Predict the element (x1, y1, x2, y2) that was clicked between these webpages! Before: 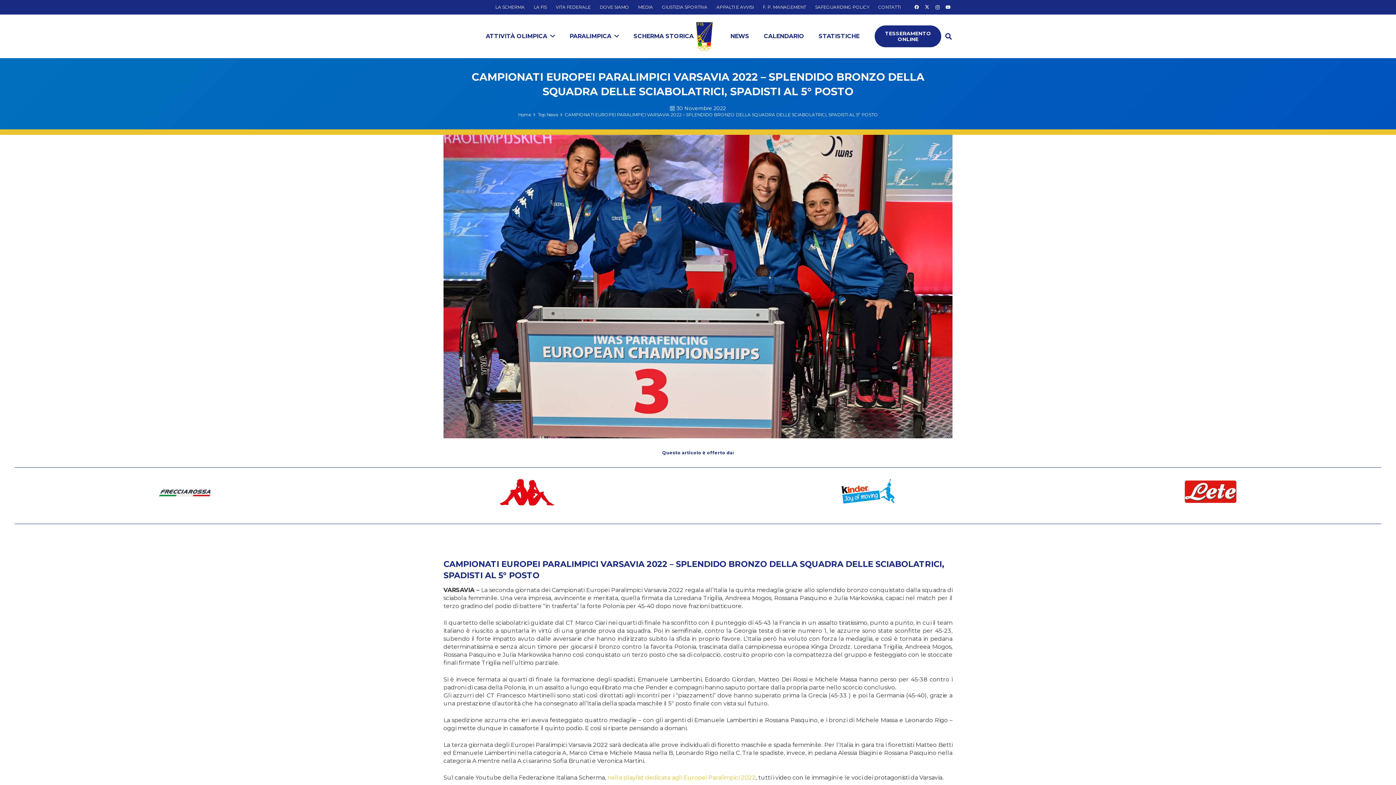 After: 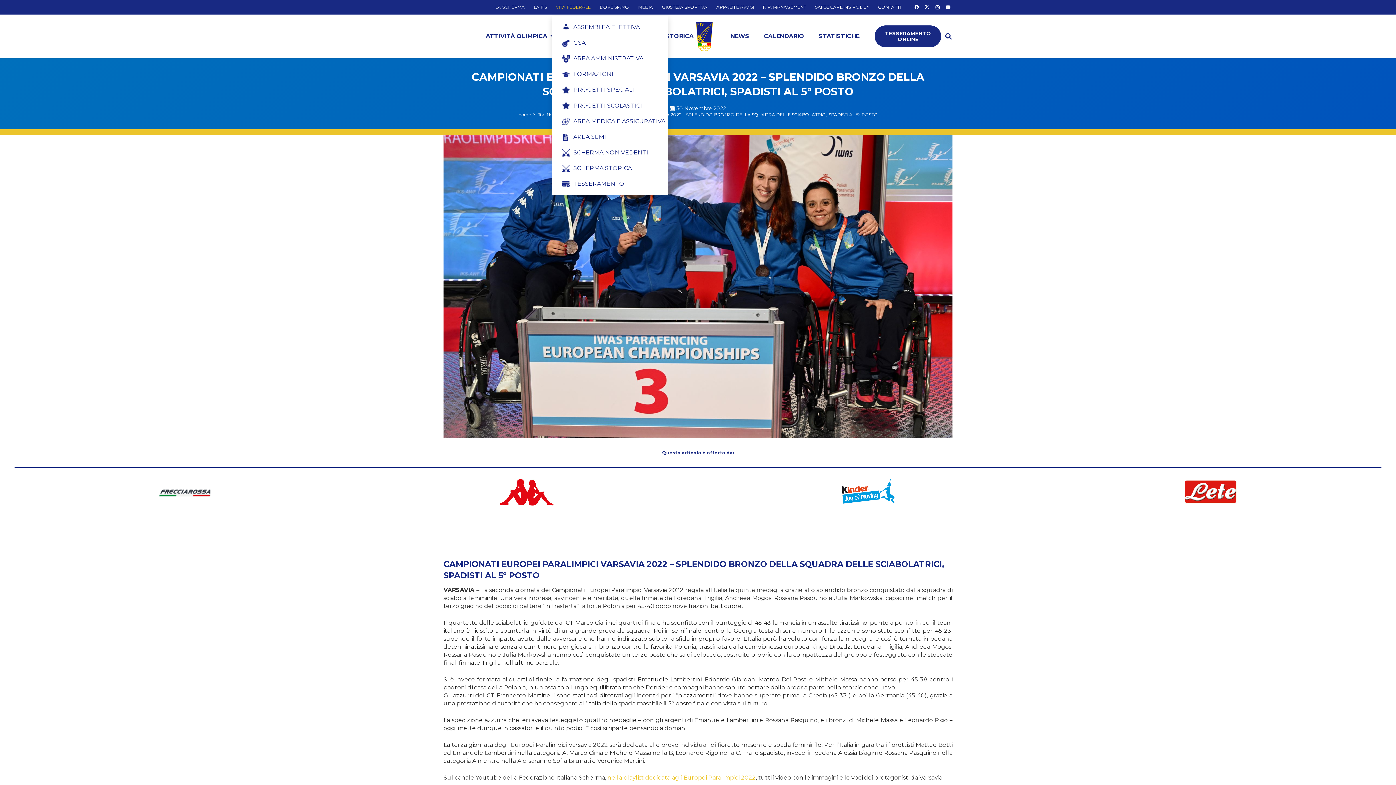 Action: bbox: (552, -1, 594, 16) label: VITA FEDERALE